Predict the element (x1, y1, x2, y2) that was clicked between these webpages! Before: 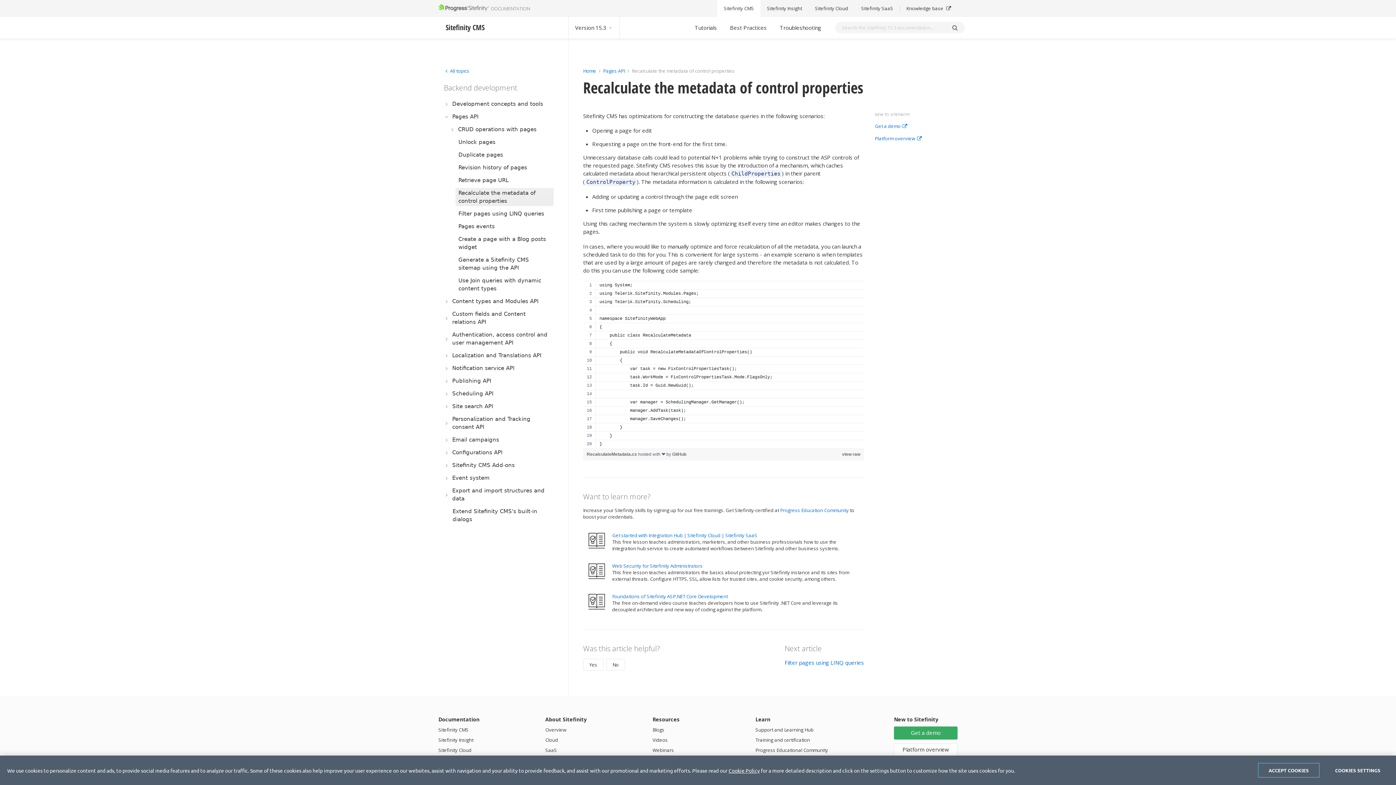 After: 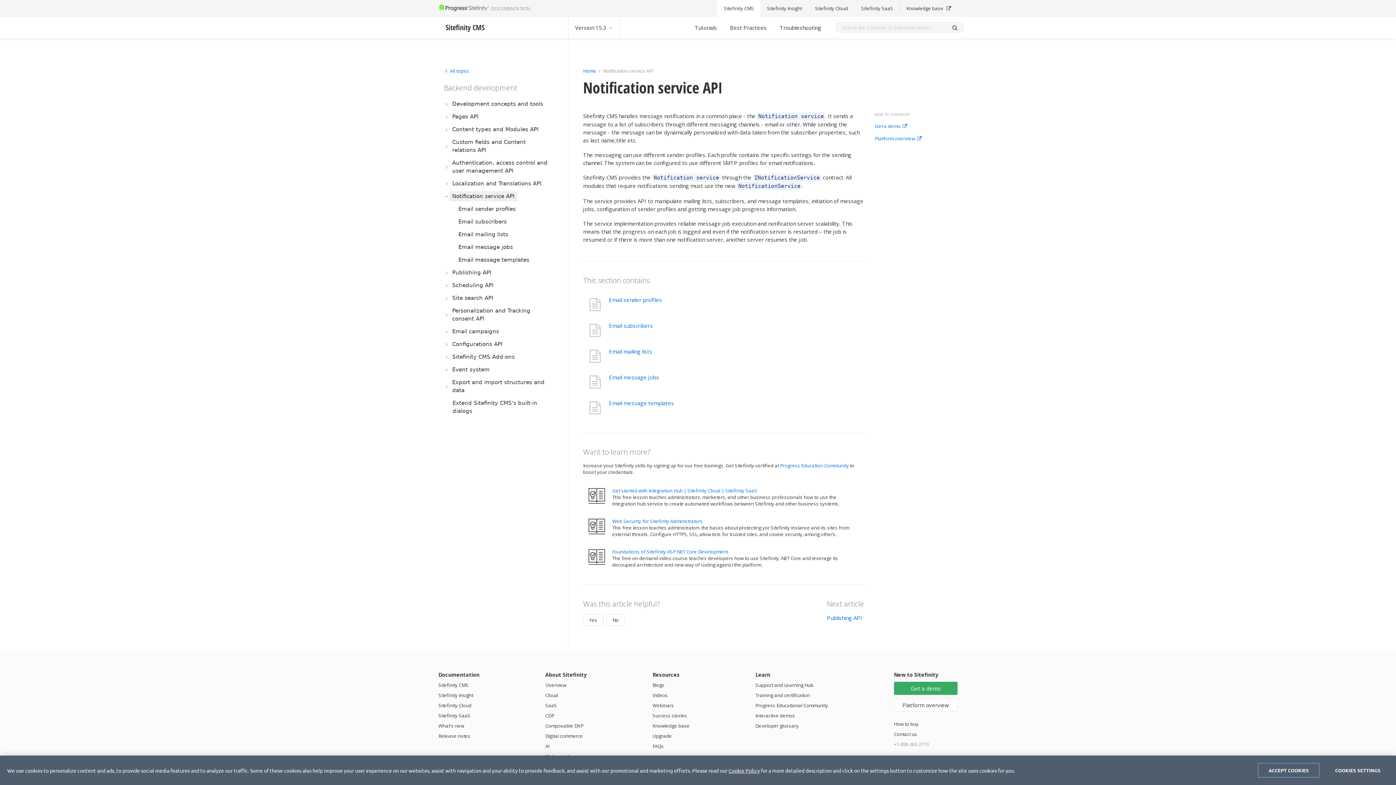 Action: bbox: (449, 363, 517, 373) label: Notification service API